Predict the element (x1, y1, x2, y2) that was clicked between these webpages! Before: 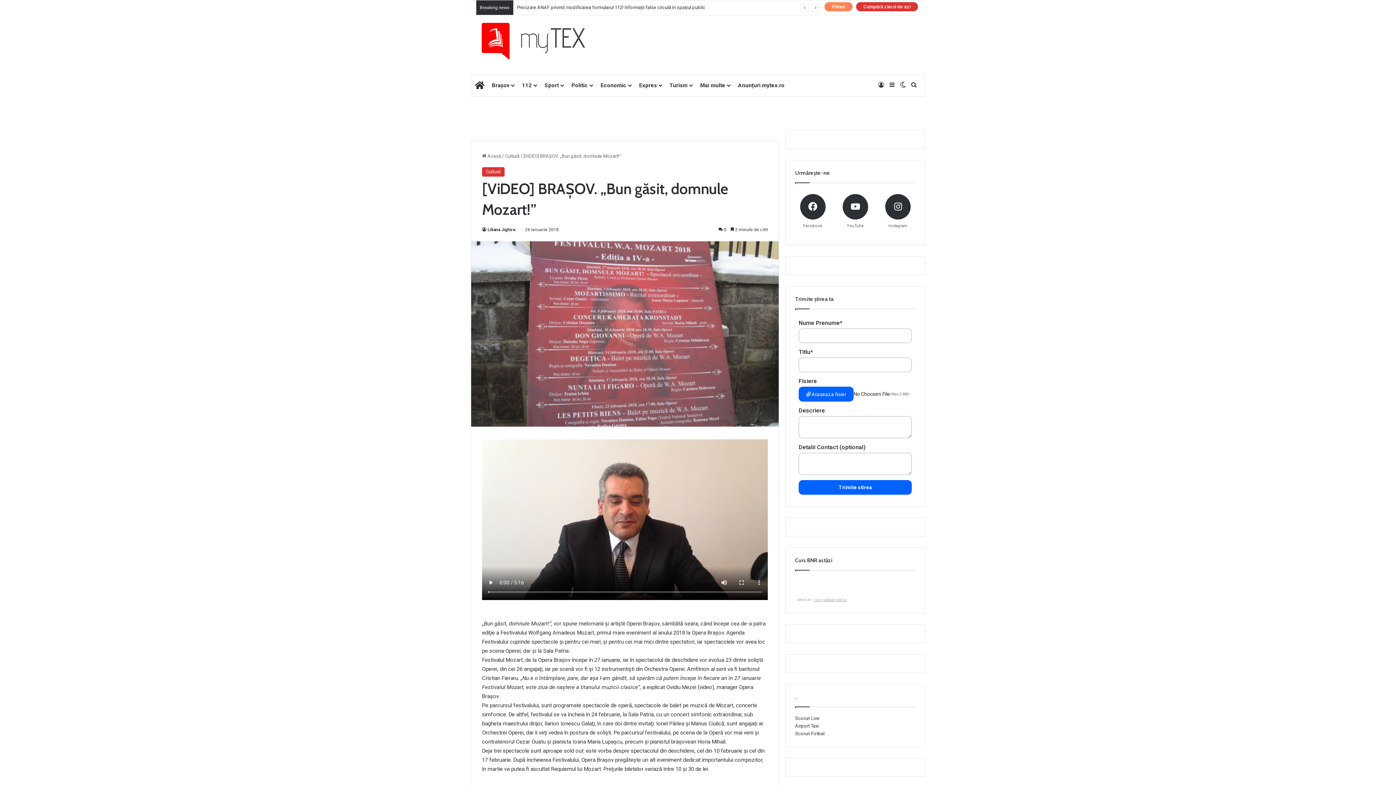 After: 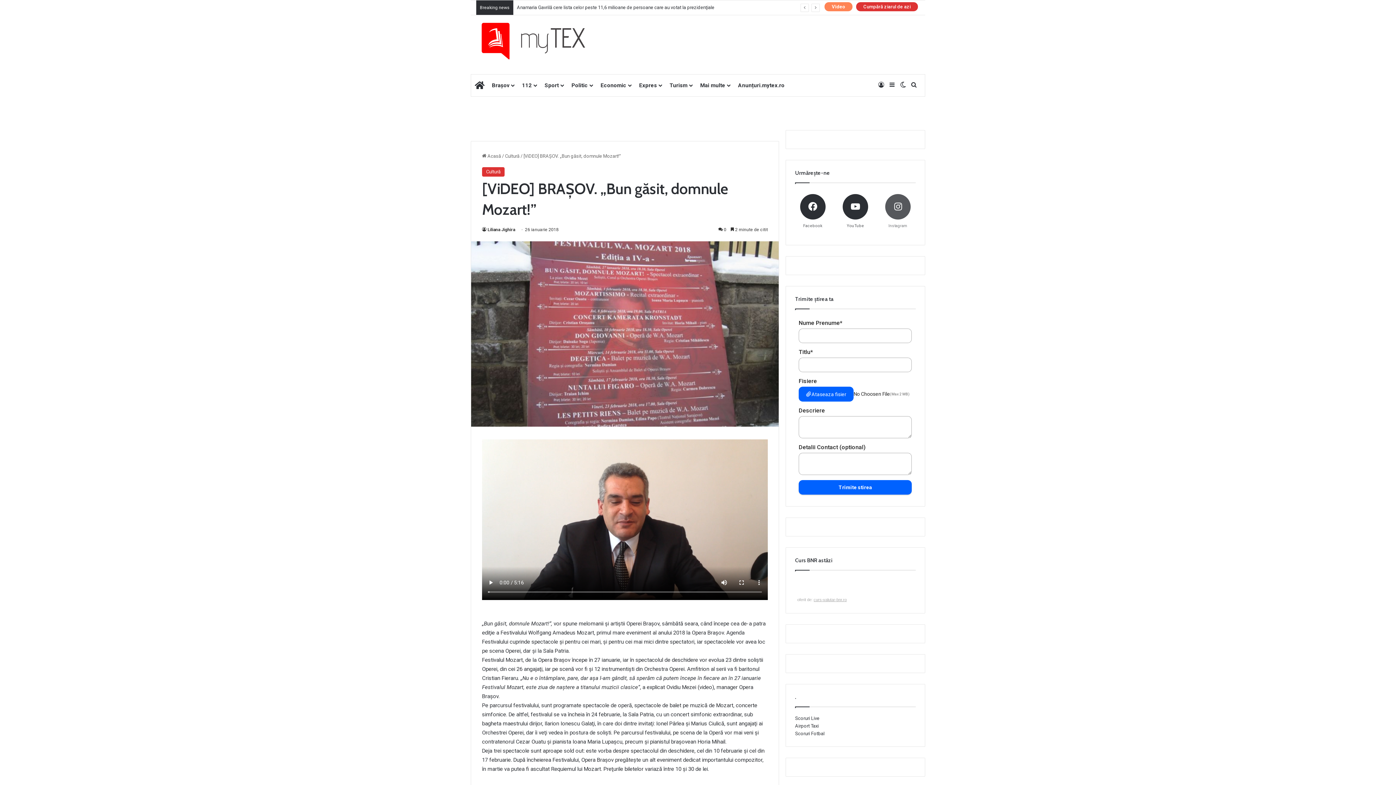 Action: bbox: (876, 190, 919, 232) label: Instagram